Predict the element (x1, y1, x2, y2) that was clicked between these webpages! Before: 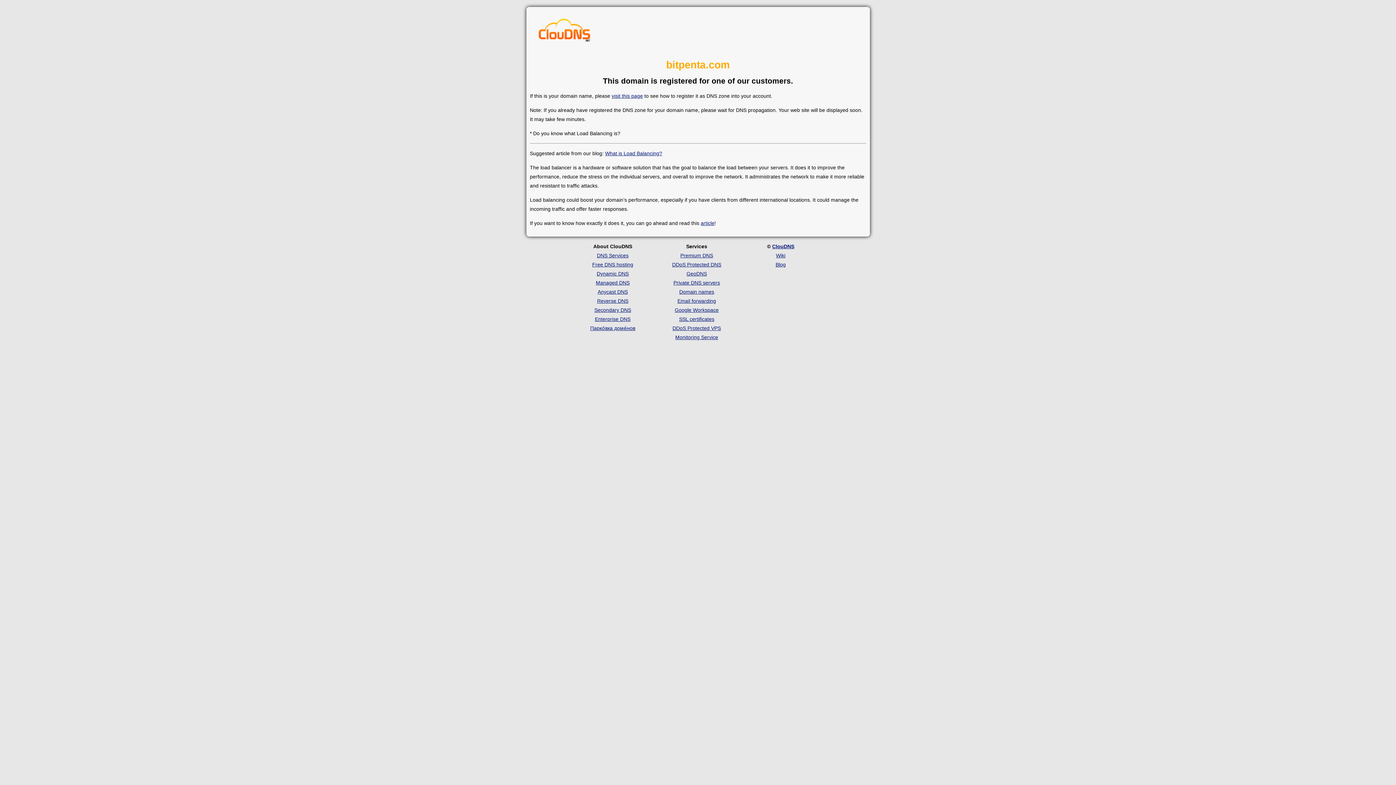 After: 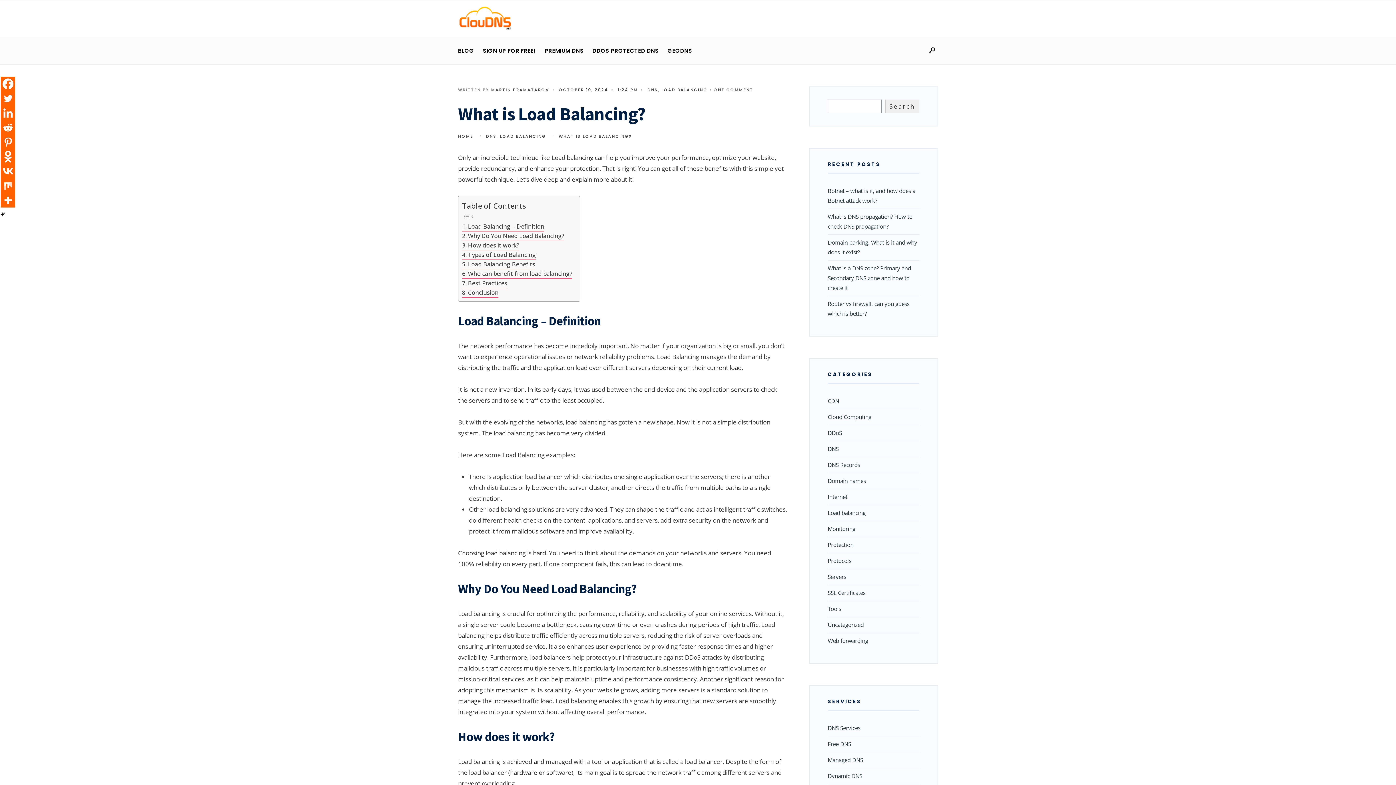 Action: bbox: (700, 220, 714, 226) label: article